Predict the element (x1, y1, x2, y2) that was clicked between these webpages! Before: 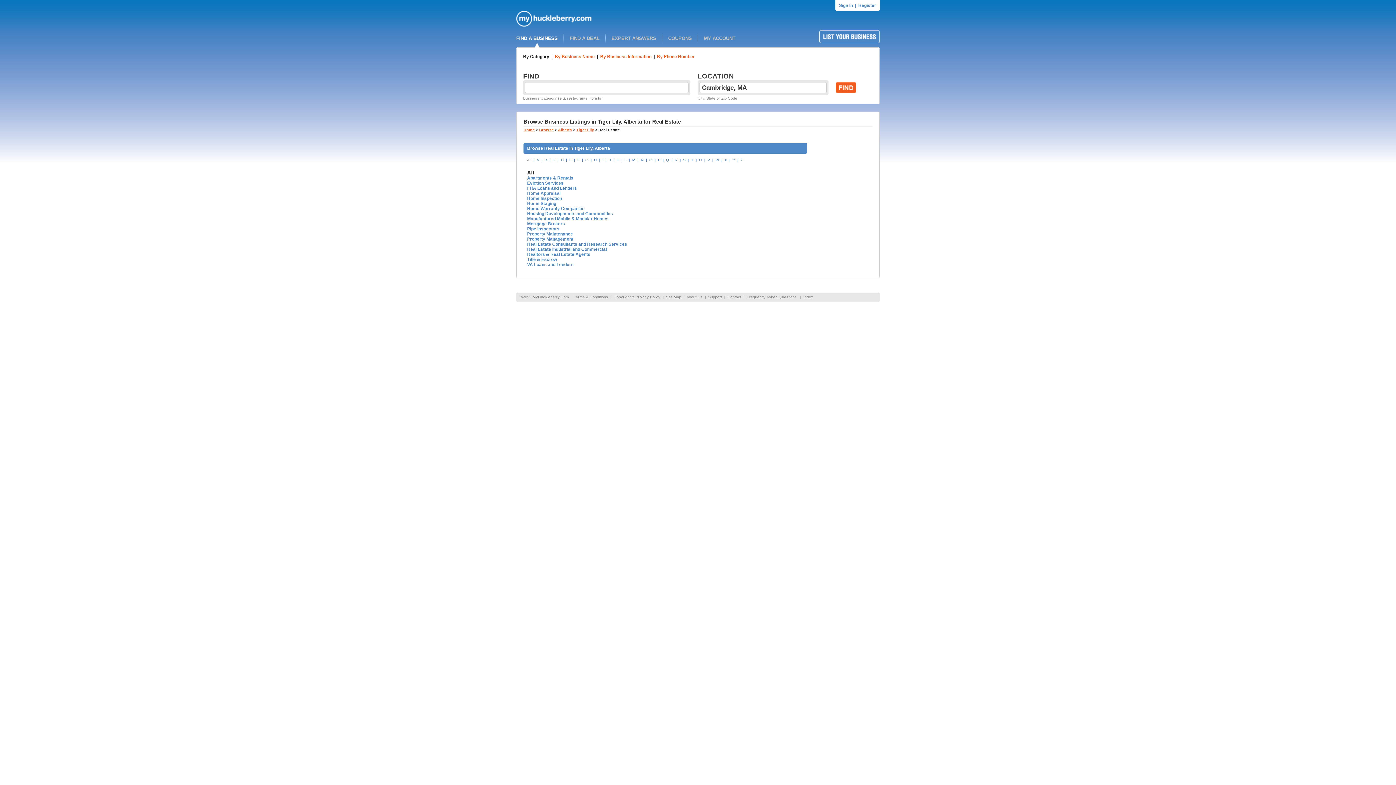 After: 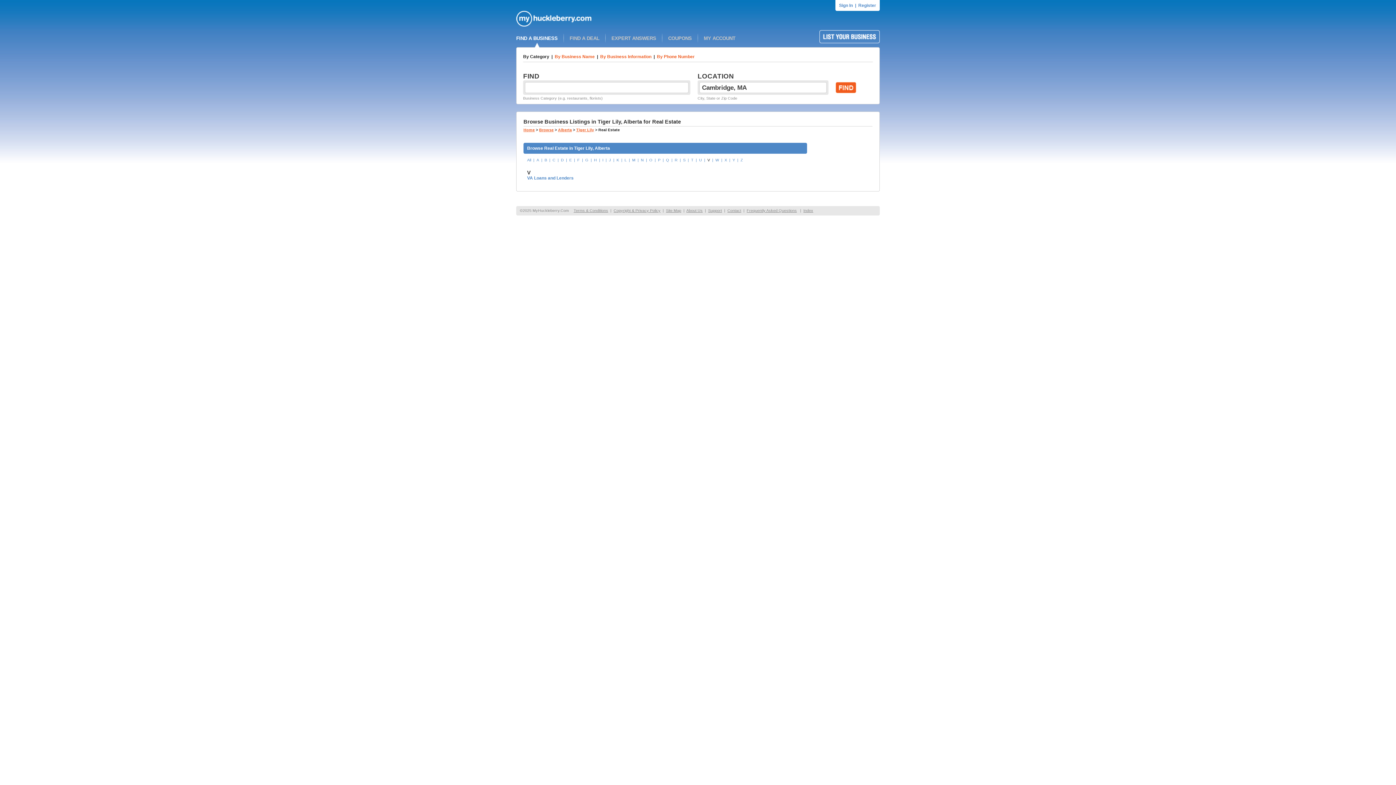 Action: bbox: (707, 157, 710, 162) label: V